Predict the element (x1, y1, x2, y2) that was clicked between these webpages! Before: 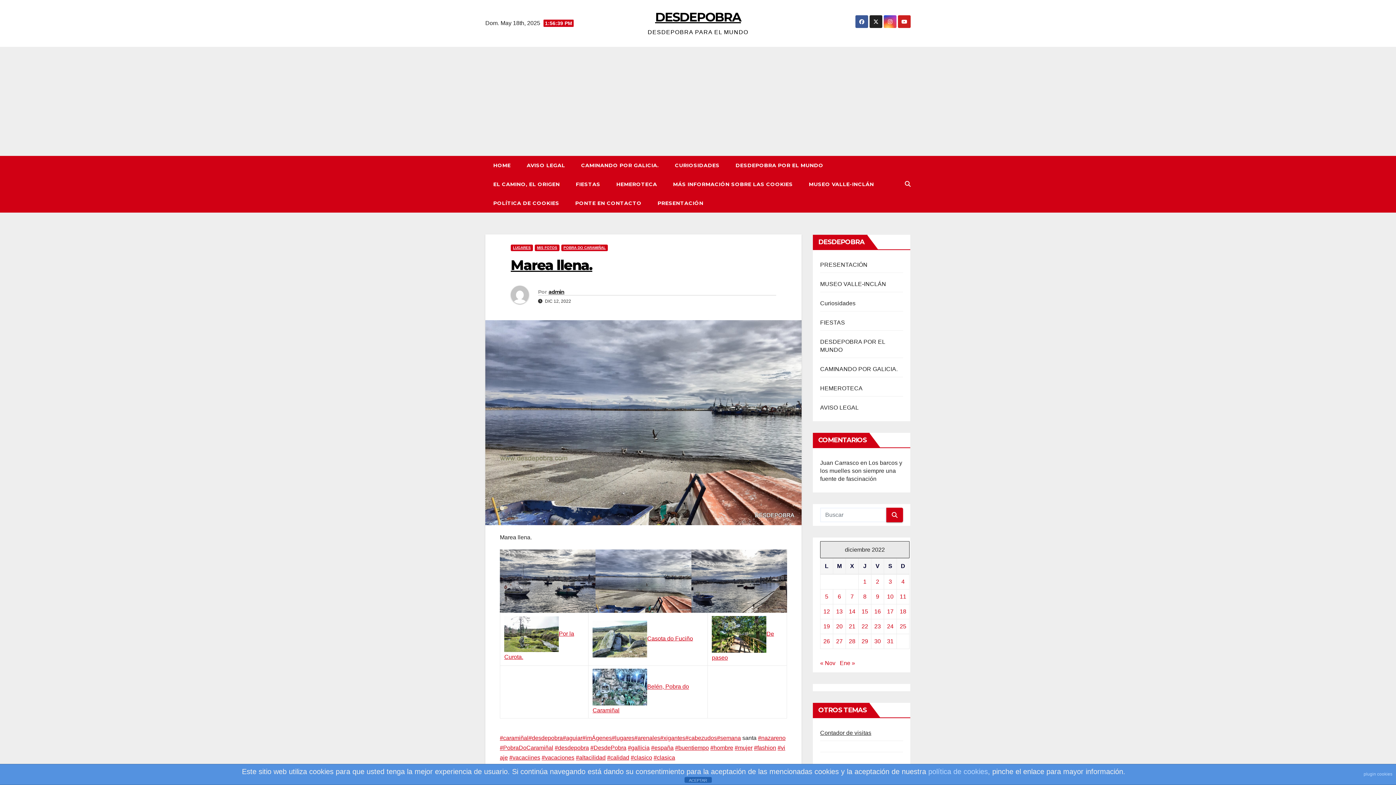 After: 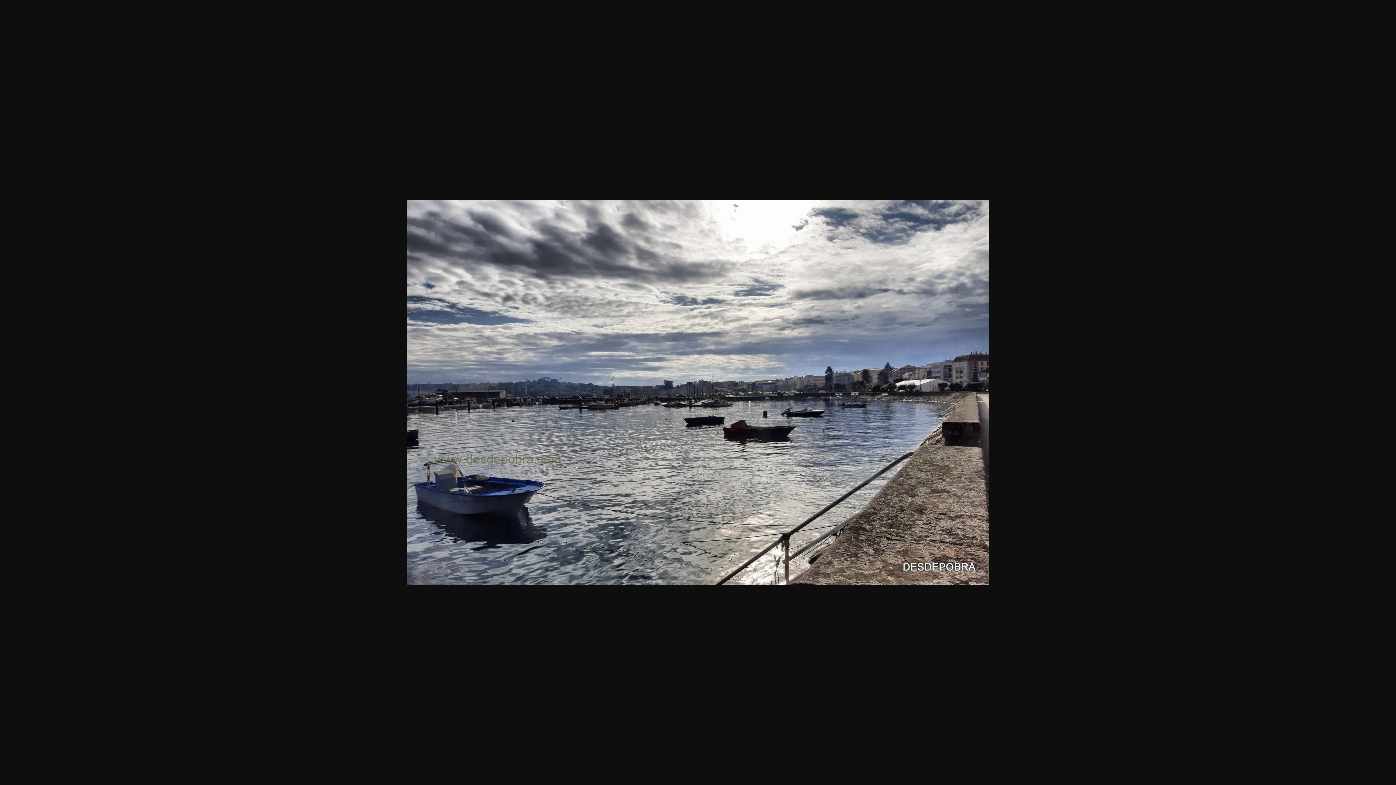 Action: bbox: (691, 549, 787, 613)